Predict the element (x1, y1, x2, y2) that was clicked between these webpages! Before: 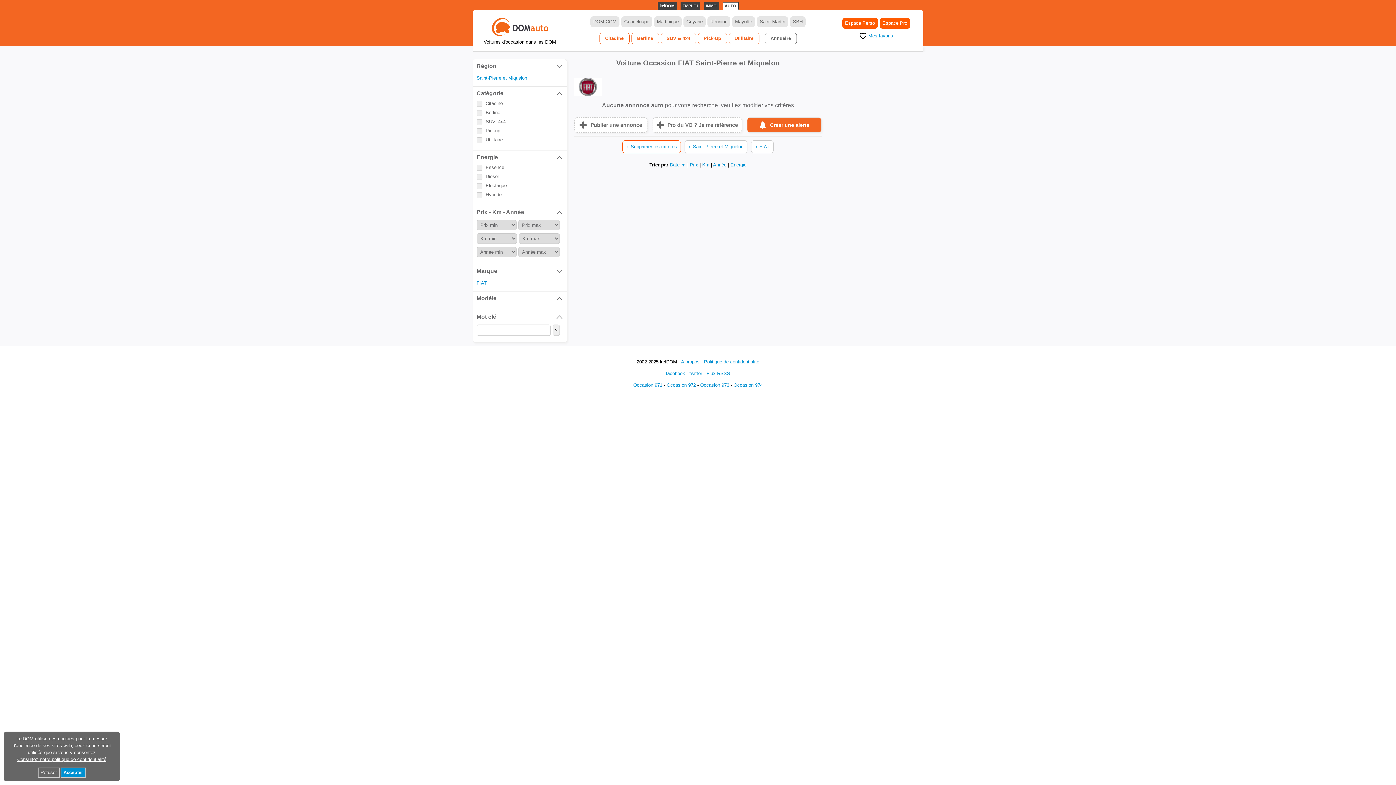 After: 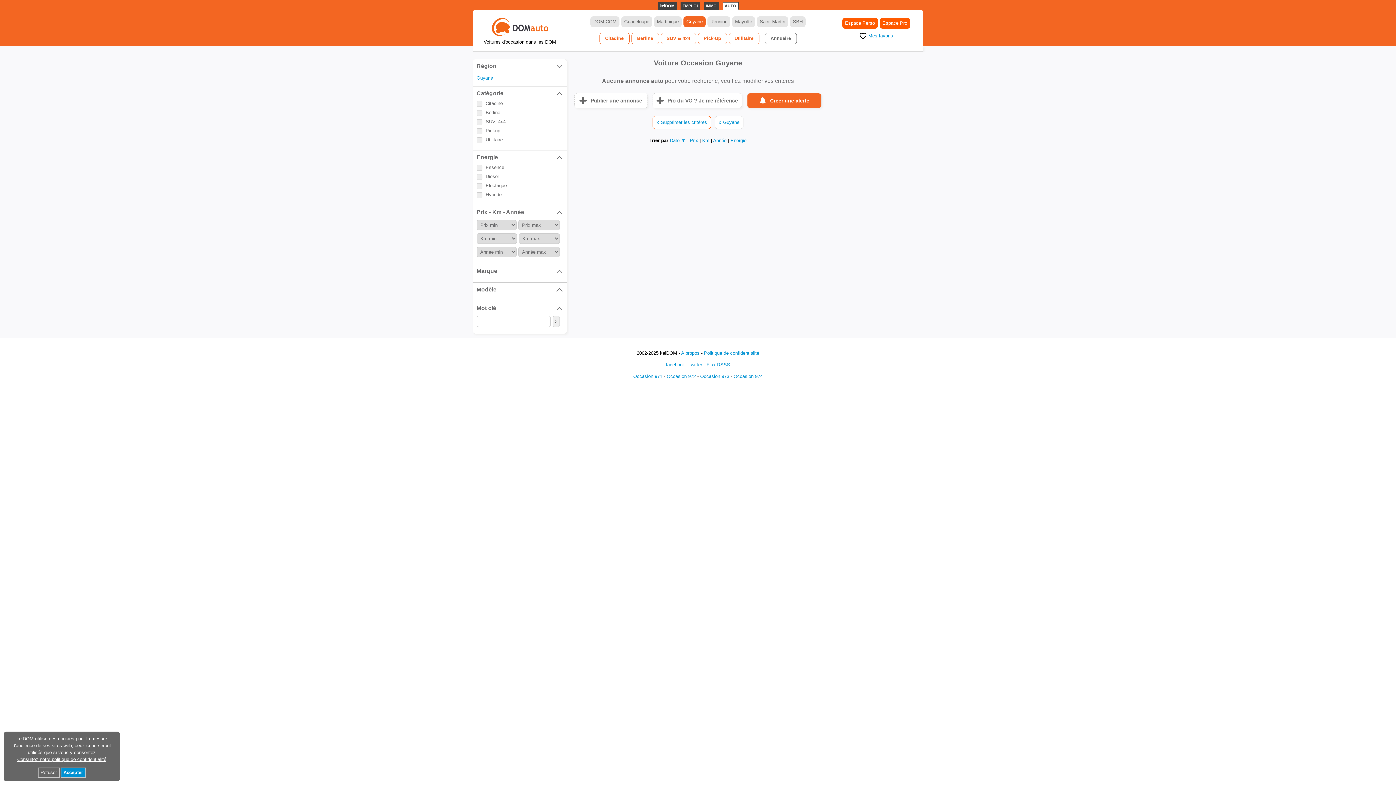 Action: label: Guyane bbox: (683, 16, 705, 27)